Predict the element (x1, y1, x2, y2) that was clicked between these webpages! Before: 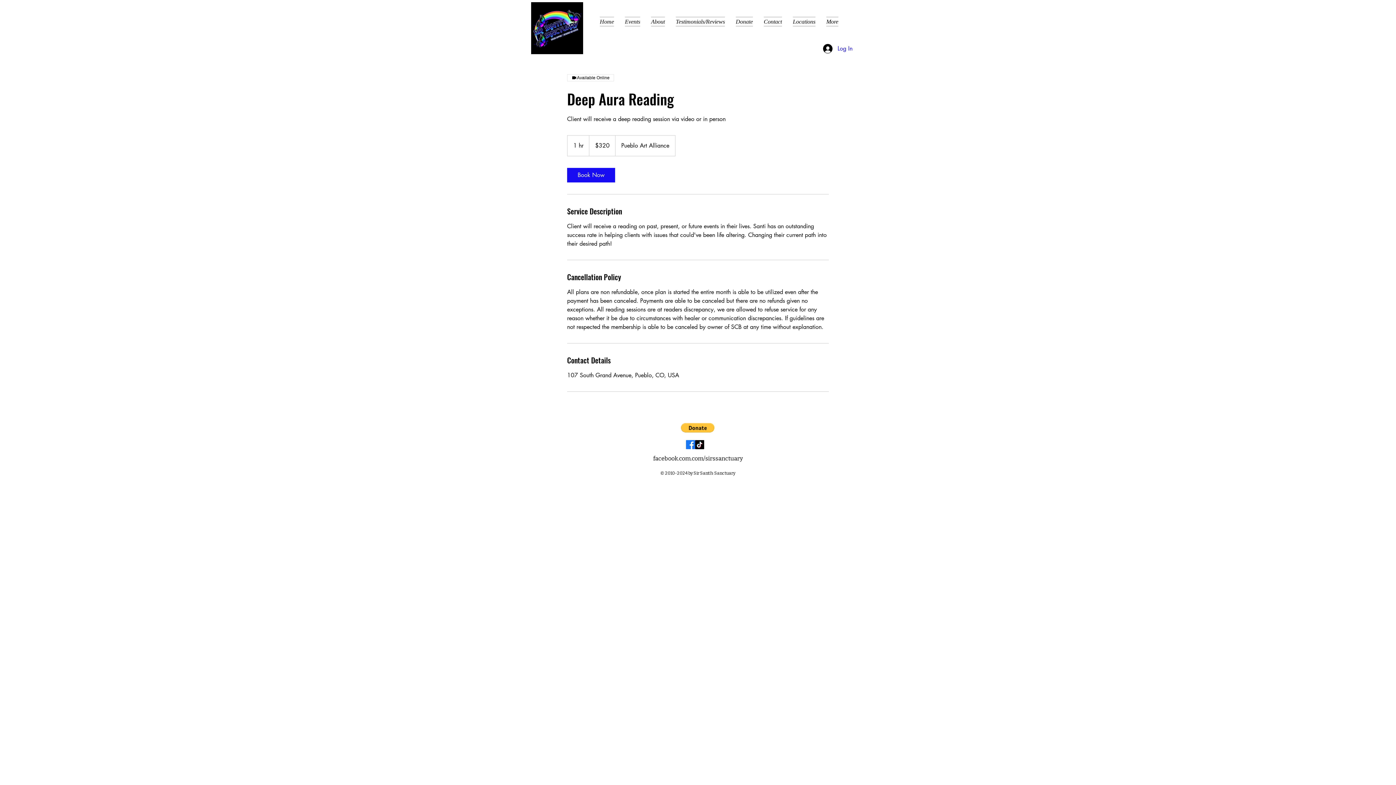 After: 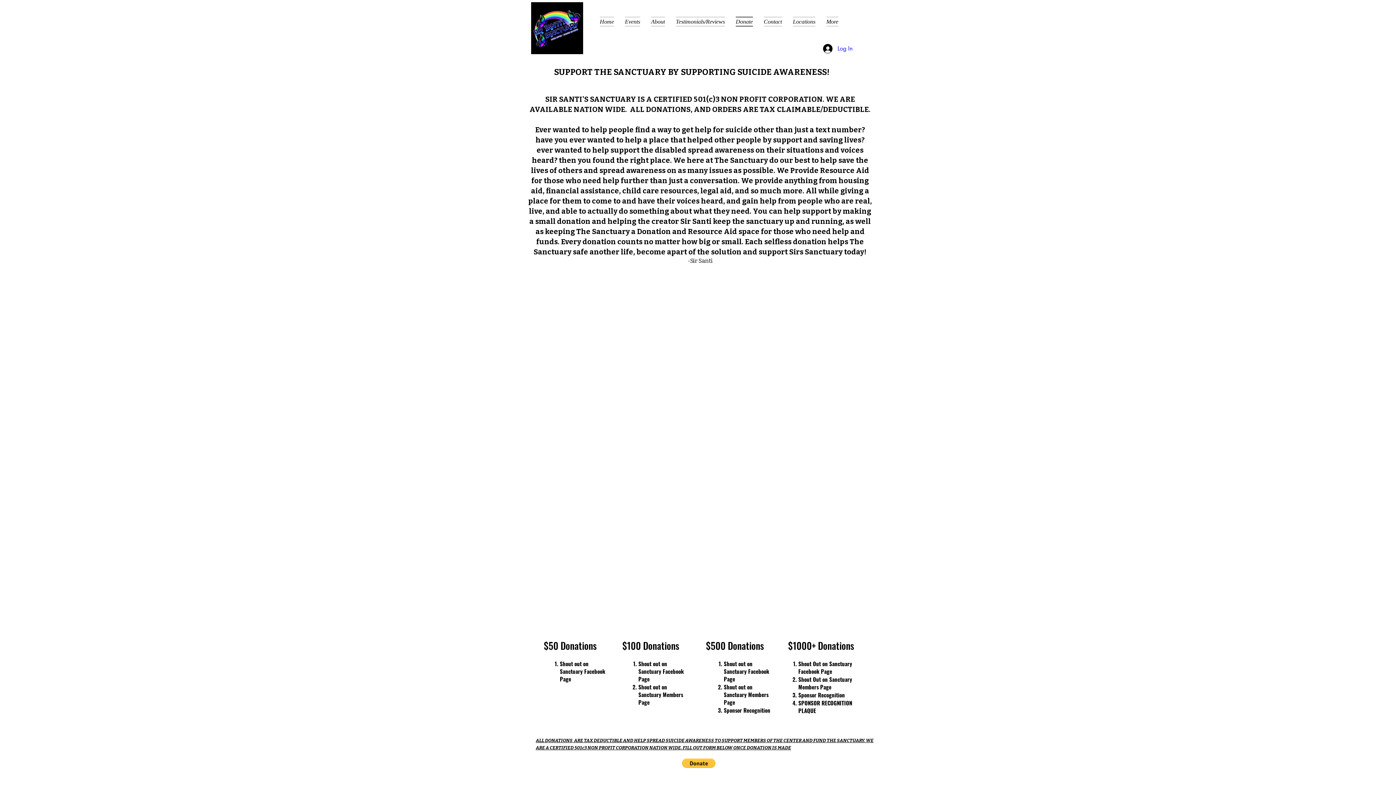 Action: bbox: (730, 16, 758, 26) label: Donate